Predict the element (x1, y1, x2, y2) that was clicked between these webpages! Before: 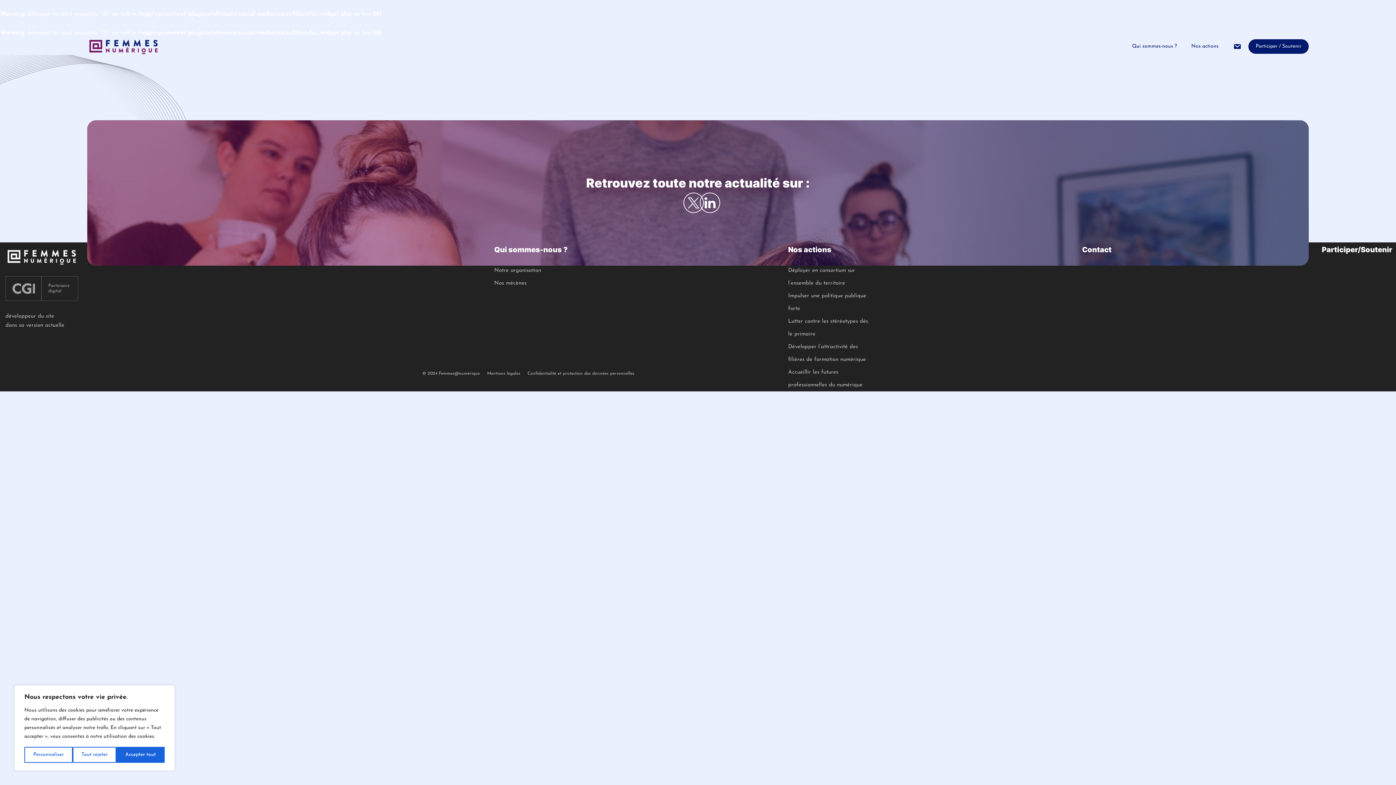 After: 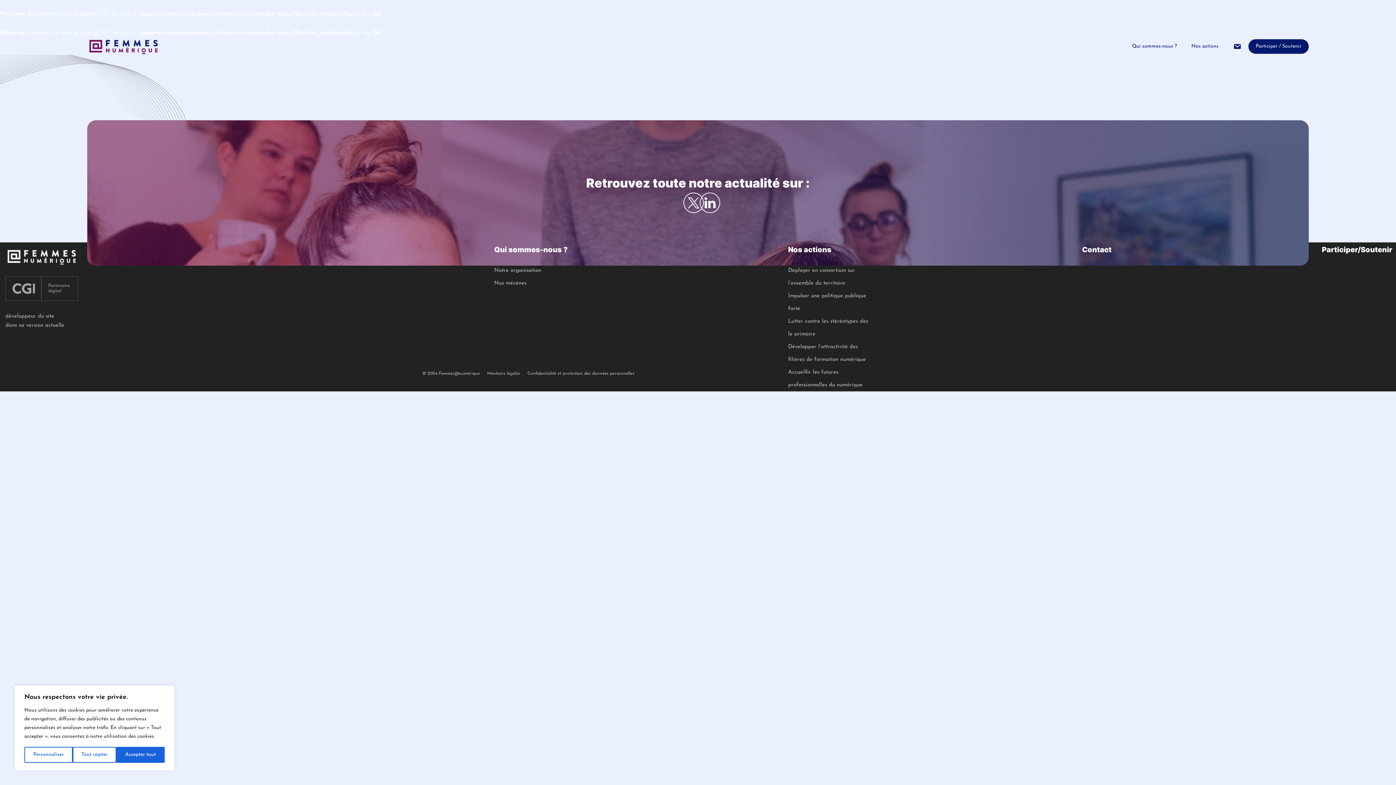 Action: label: Qui sommes-nous ? bbox: (490, 242, 581, 257)